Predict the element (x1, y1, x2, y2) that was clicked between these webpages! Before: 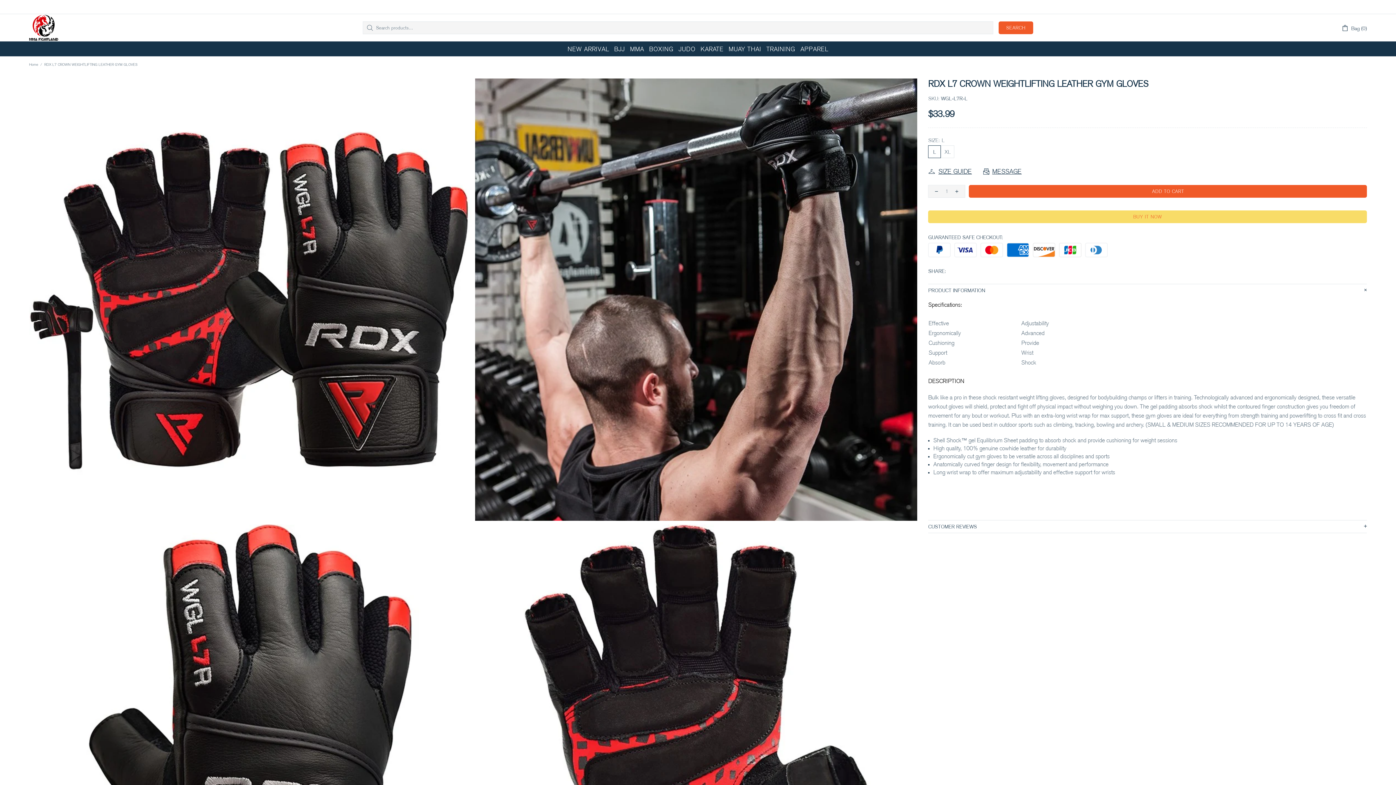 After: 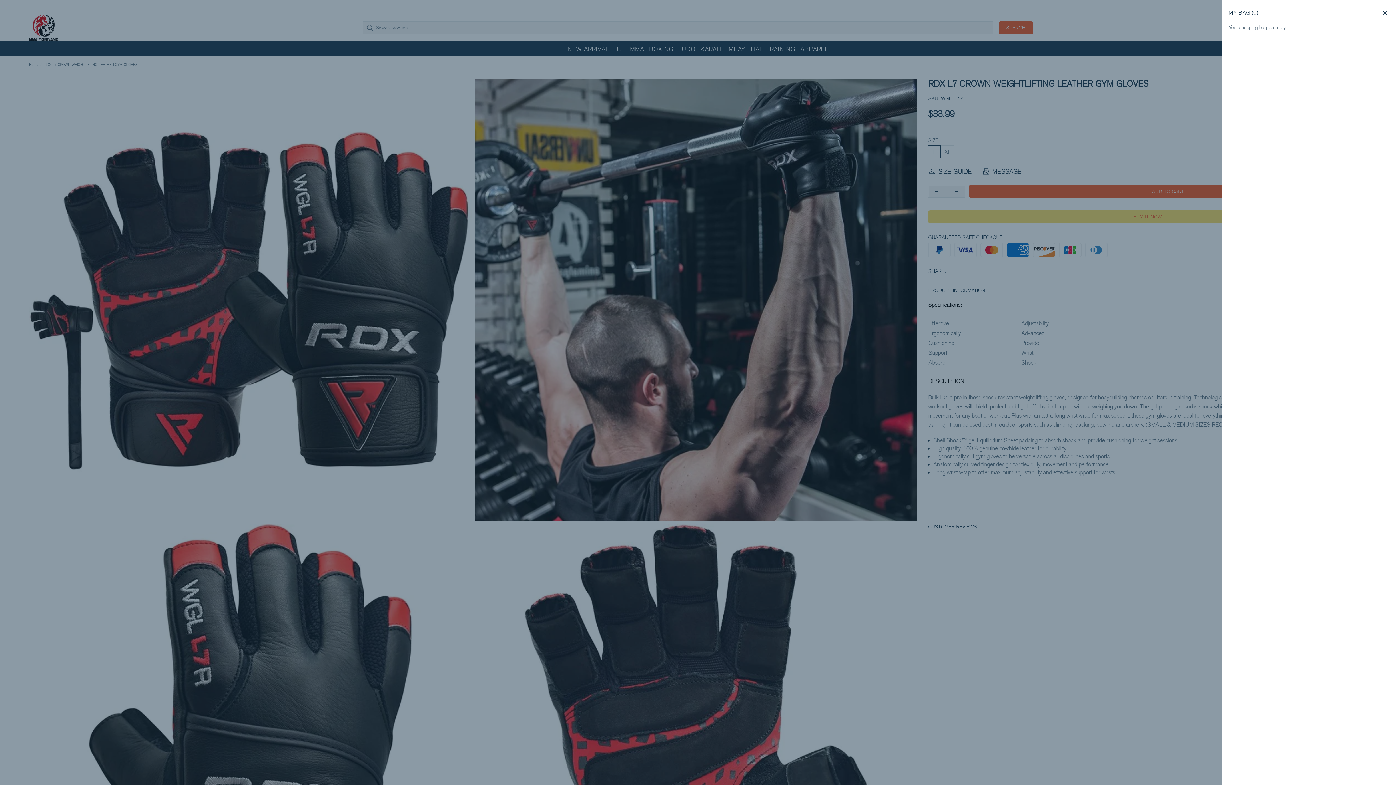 Action: label: Bag (0) bbox: (1341, 23, 1367, 32)